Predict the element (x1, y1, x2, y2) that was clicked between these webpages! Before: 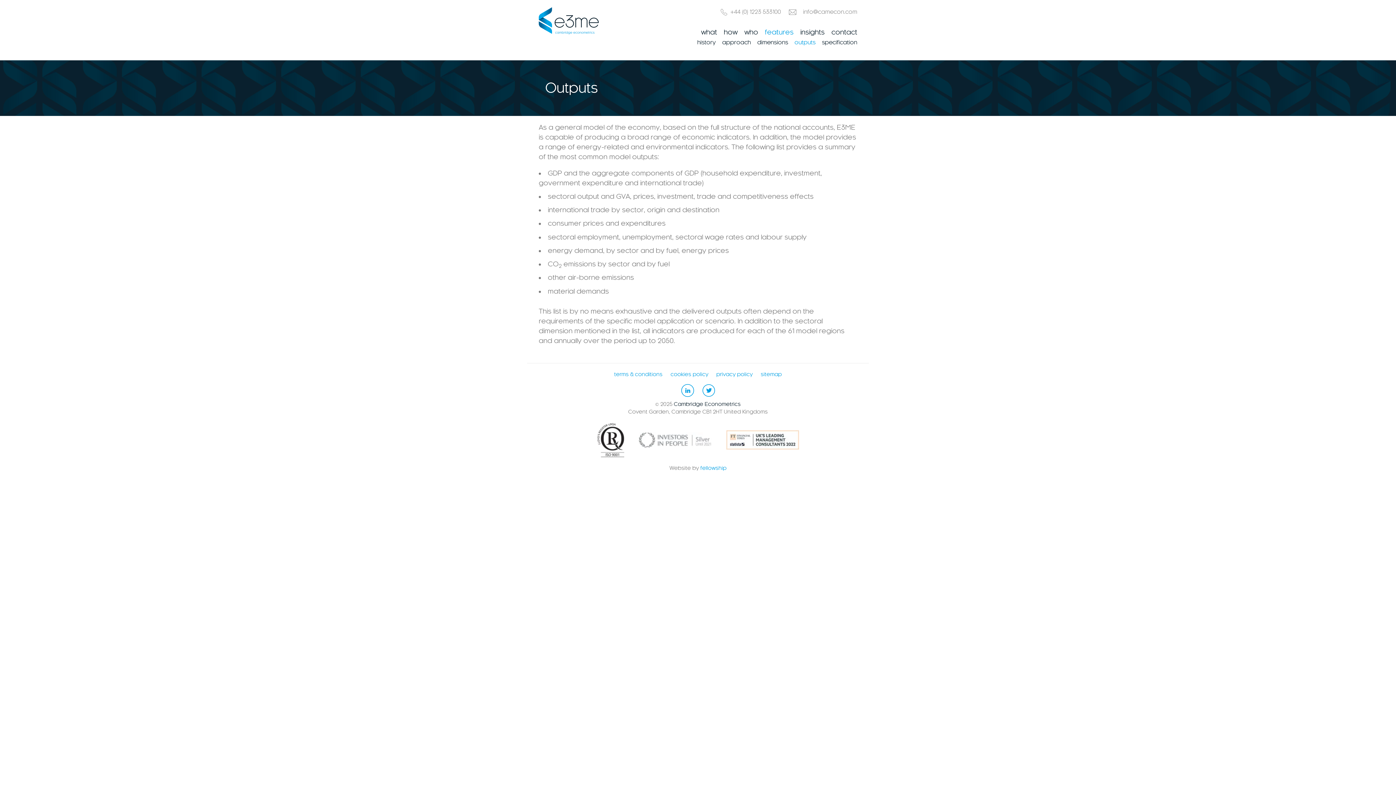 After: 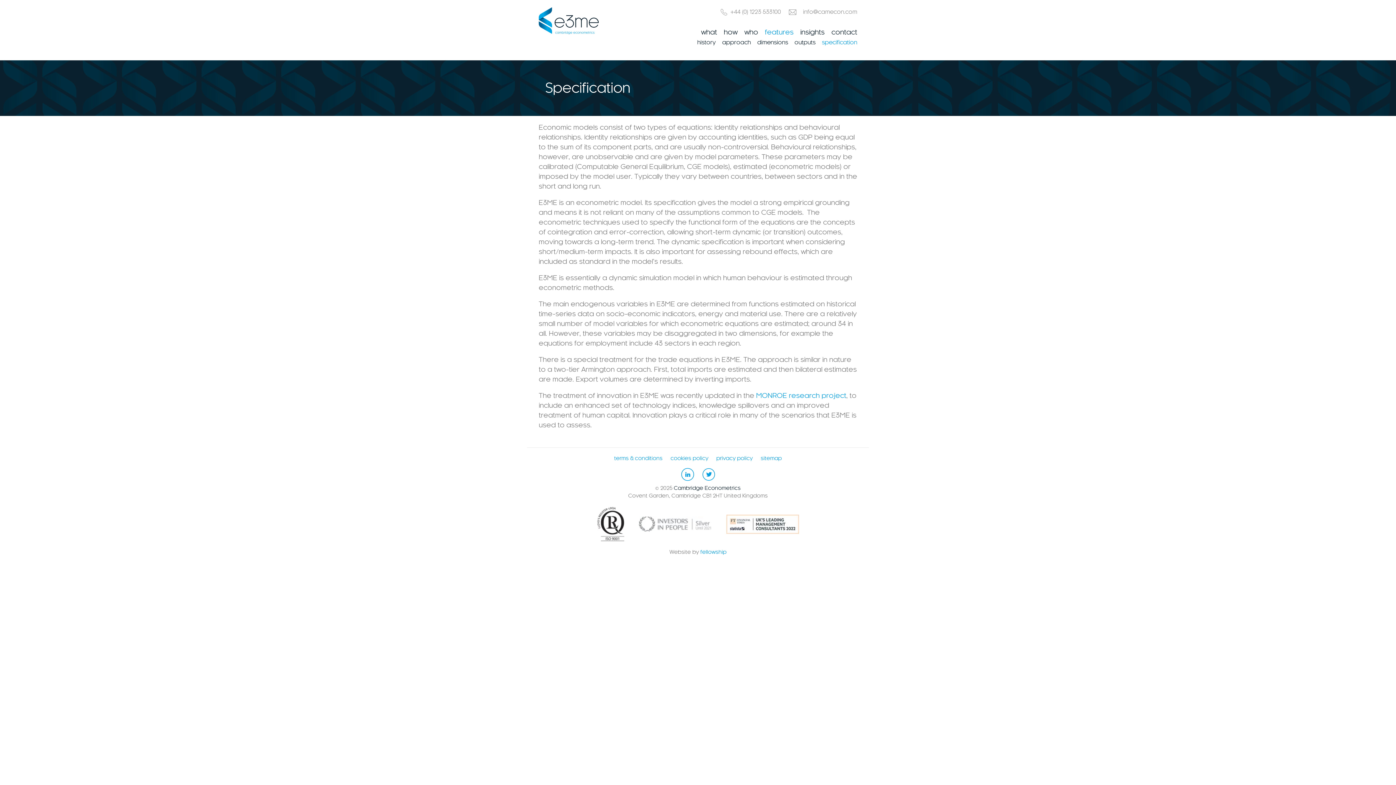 Action: bbox: (822, 37, 857, 48) label: specification